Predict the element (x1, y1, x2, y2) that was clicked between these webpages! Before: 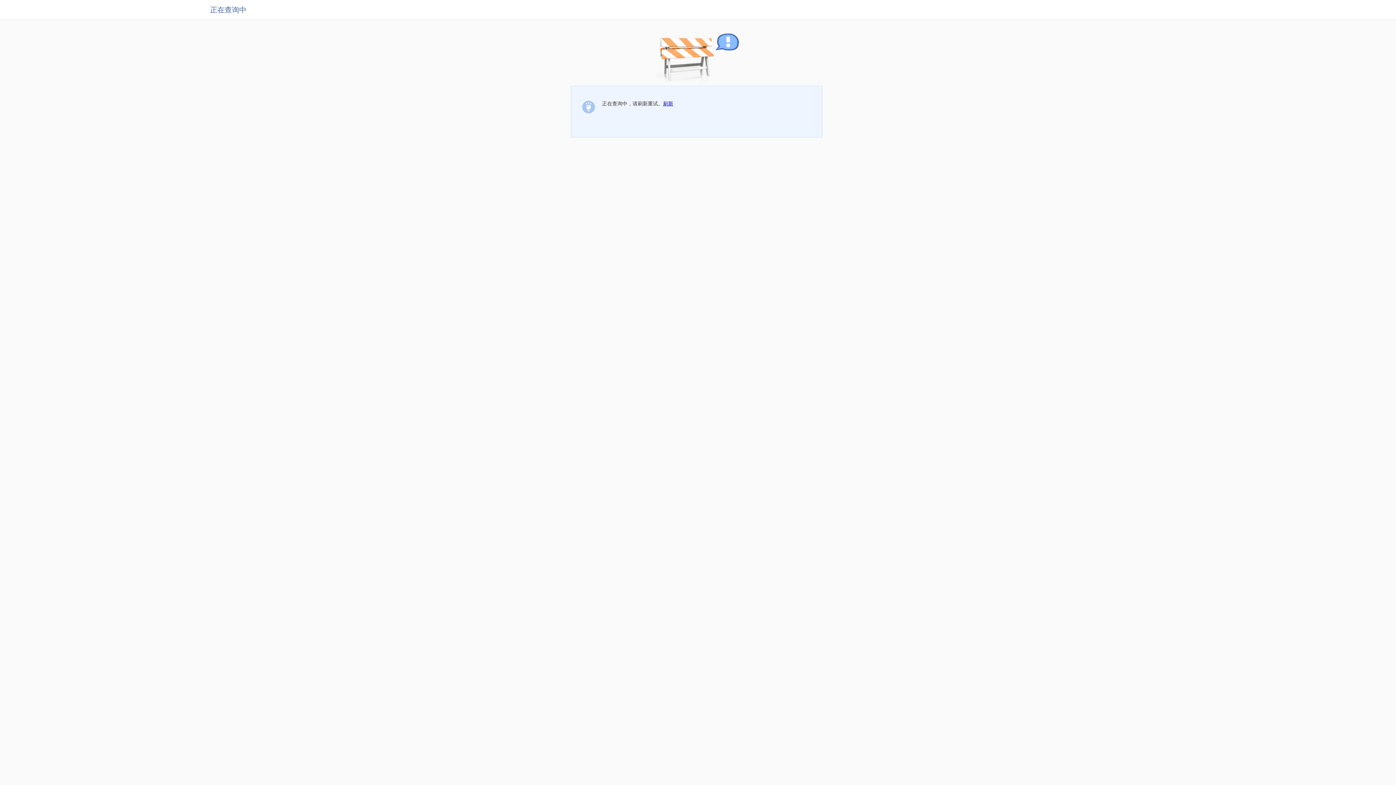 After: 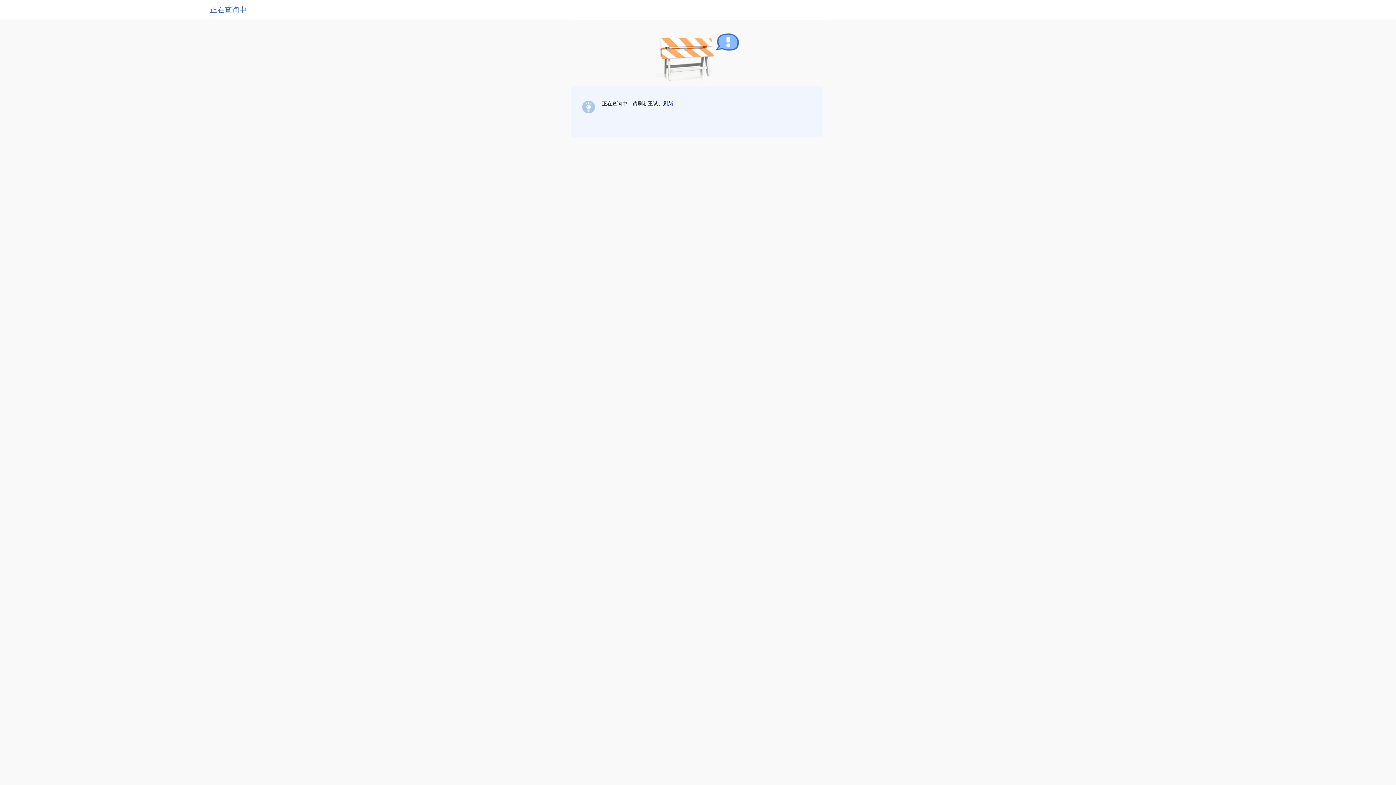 Action: label: 刷新 bbox: (663, 100, 673, 106)